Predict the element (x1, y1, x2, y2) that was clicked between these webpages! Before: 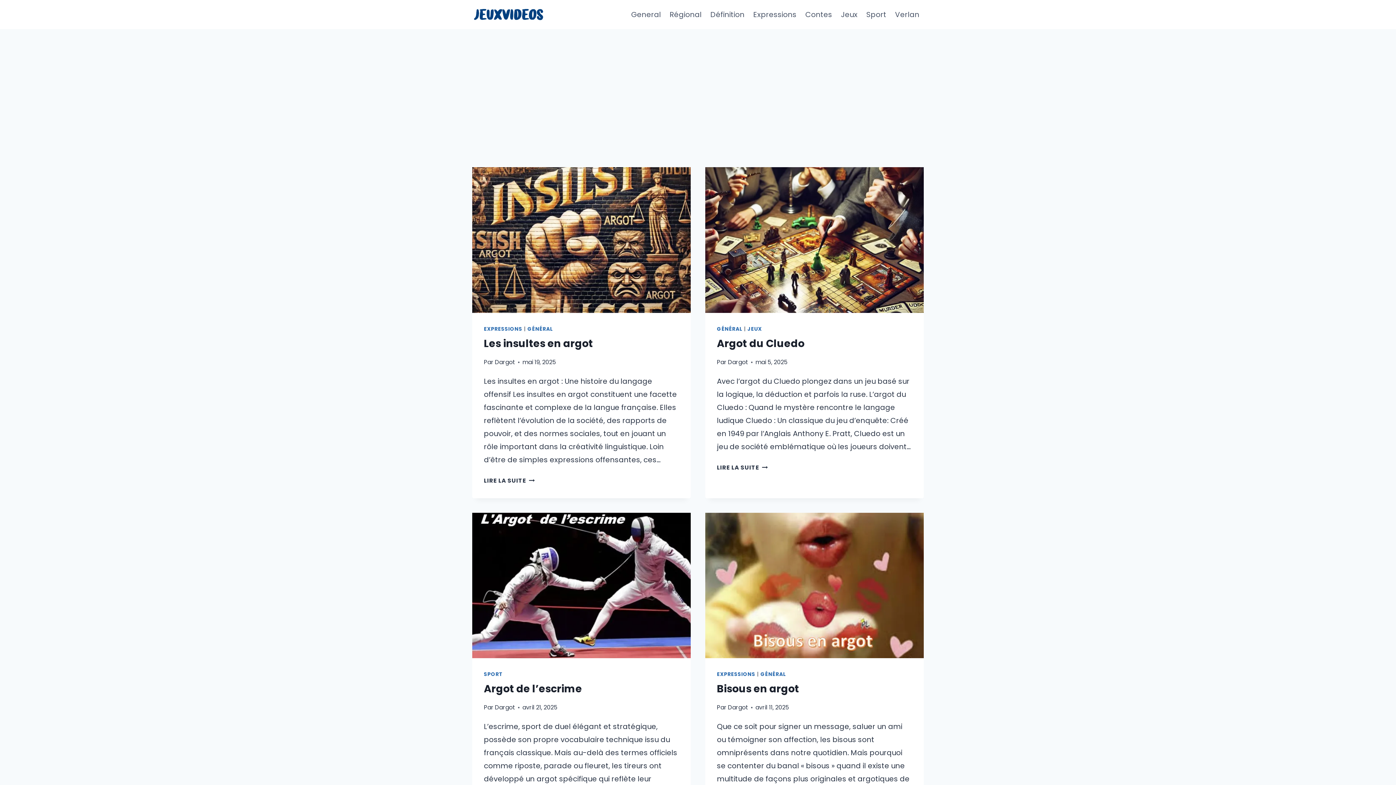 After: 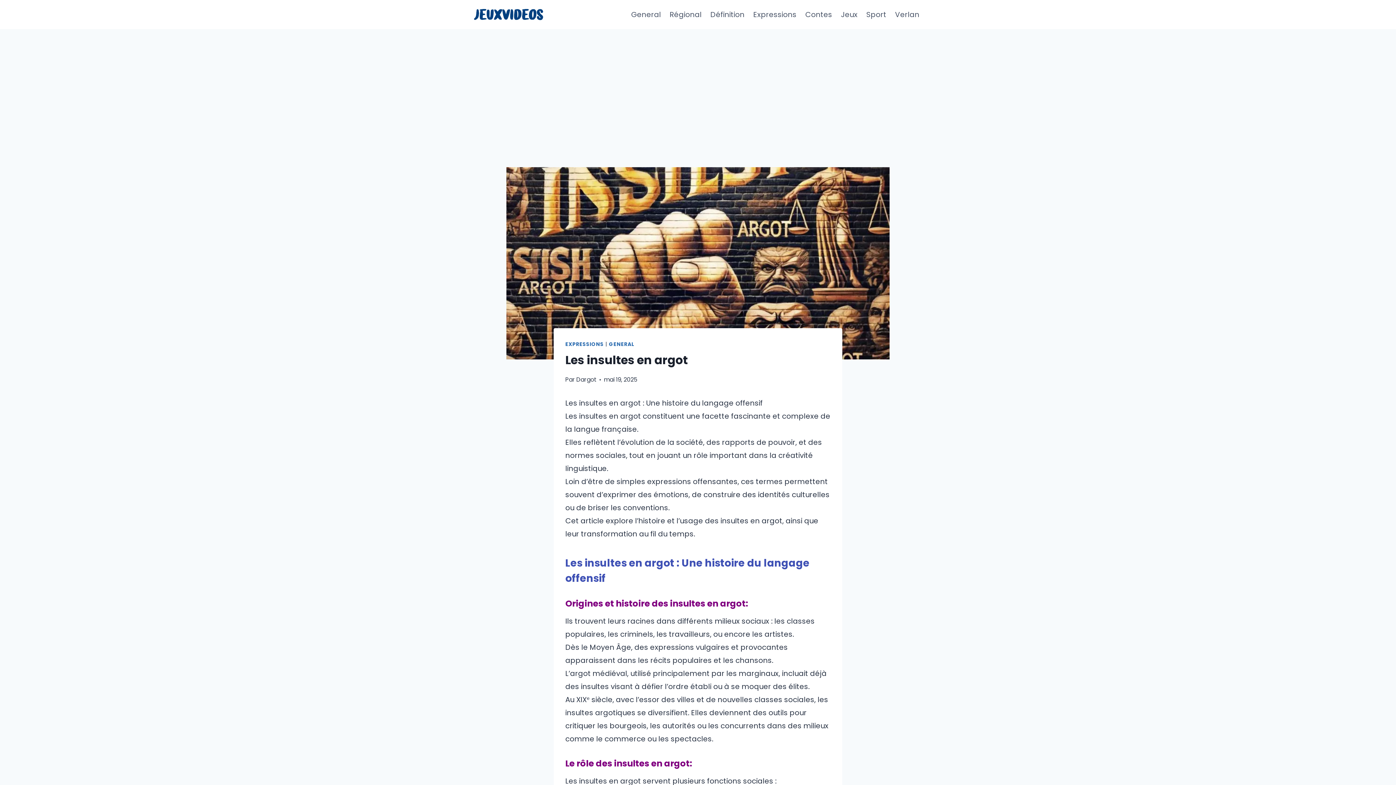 Action: bbox: (484, 476, 535, 484) label: LIRE LA SUITE
LES INSULTES EN ARGOT